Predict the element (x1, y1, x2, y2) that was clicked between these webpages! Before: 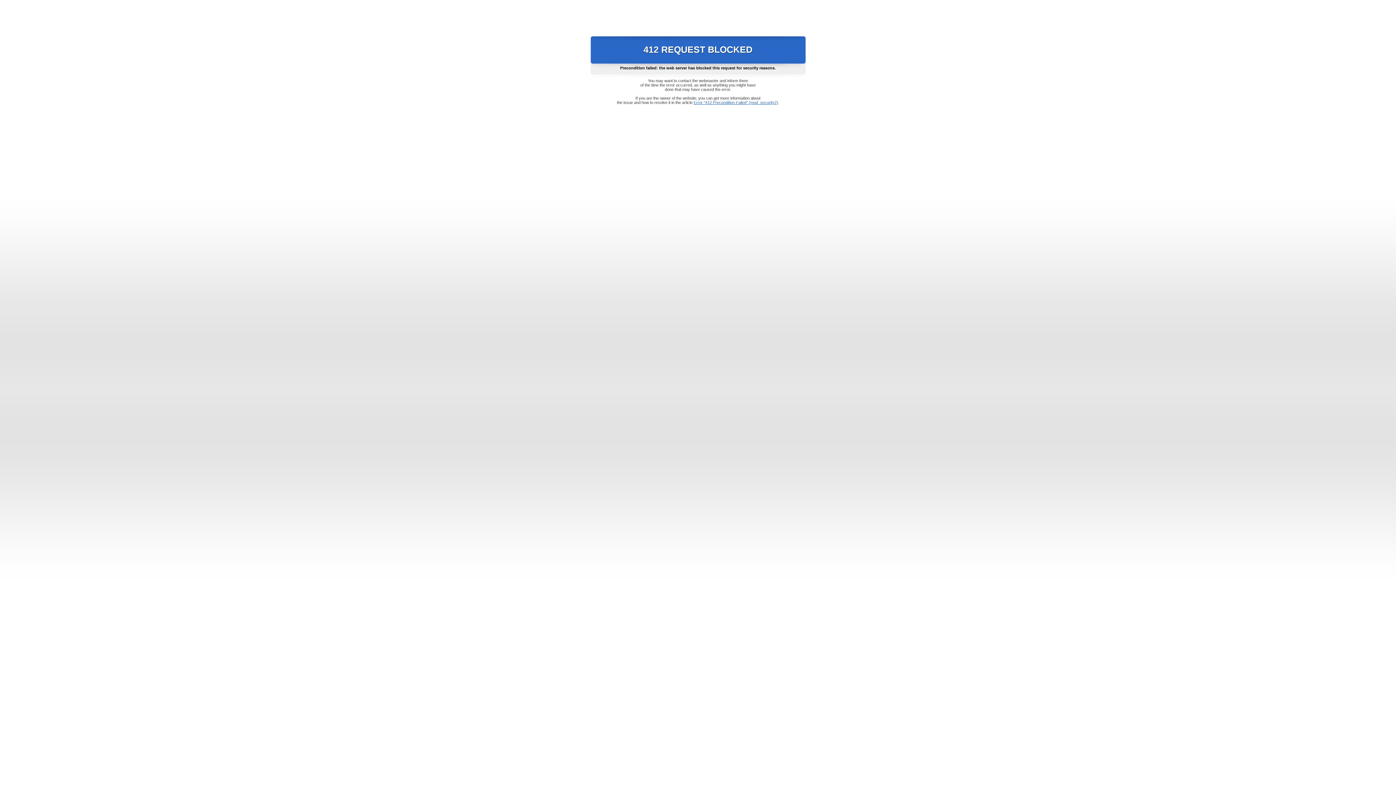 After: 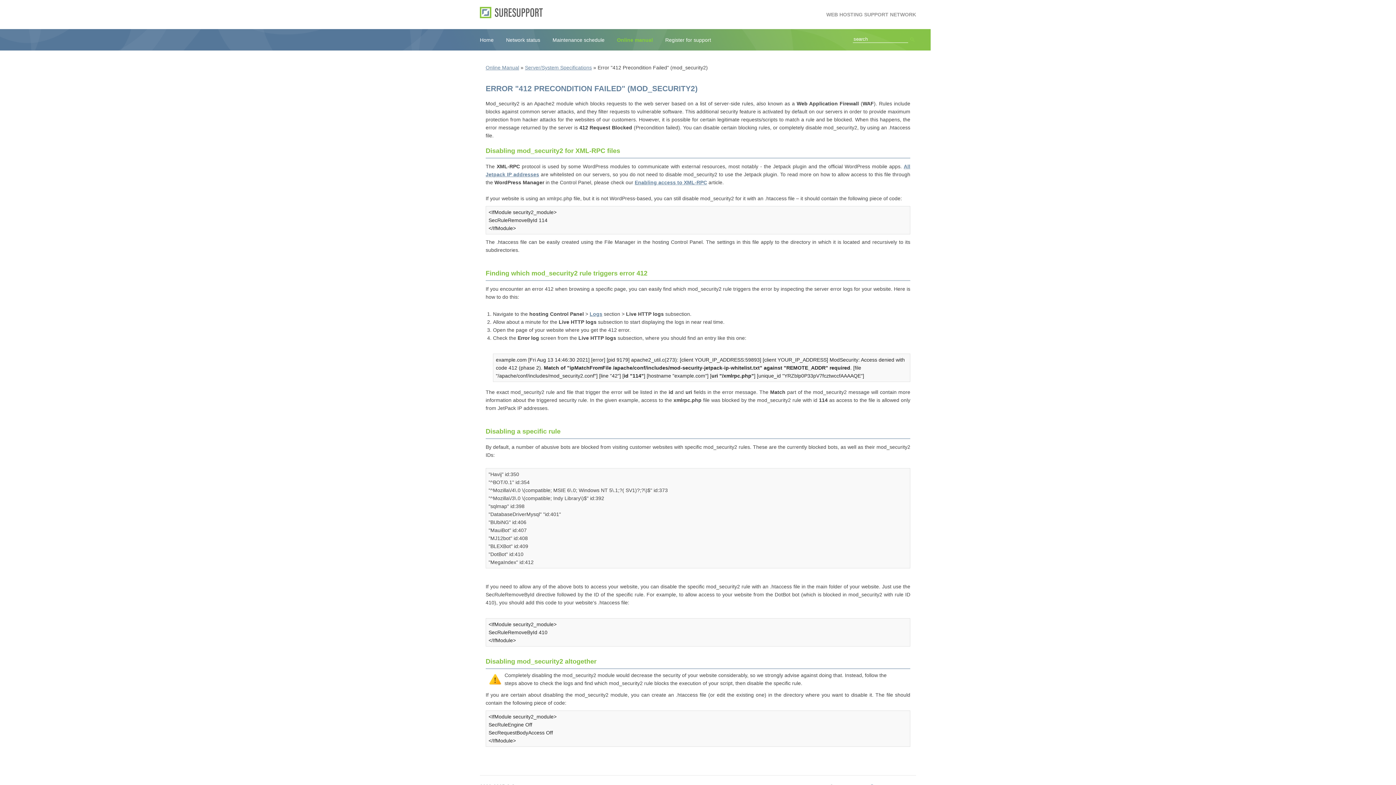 Action: label: Error "412 Precondition Failed" (mod_security2) bbox: (693, 100, 778, 104)